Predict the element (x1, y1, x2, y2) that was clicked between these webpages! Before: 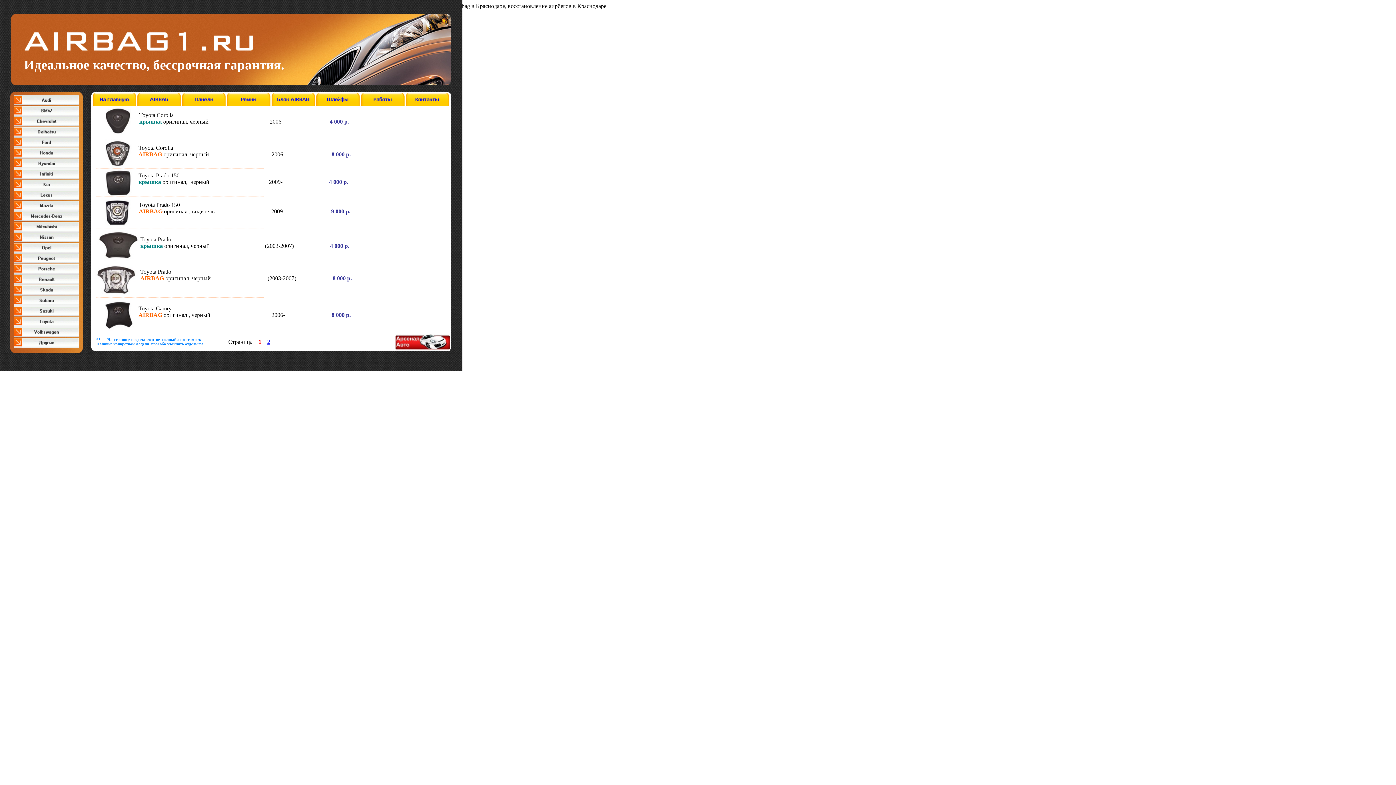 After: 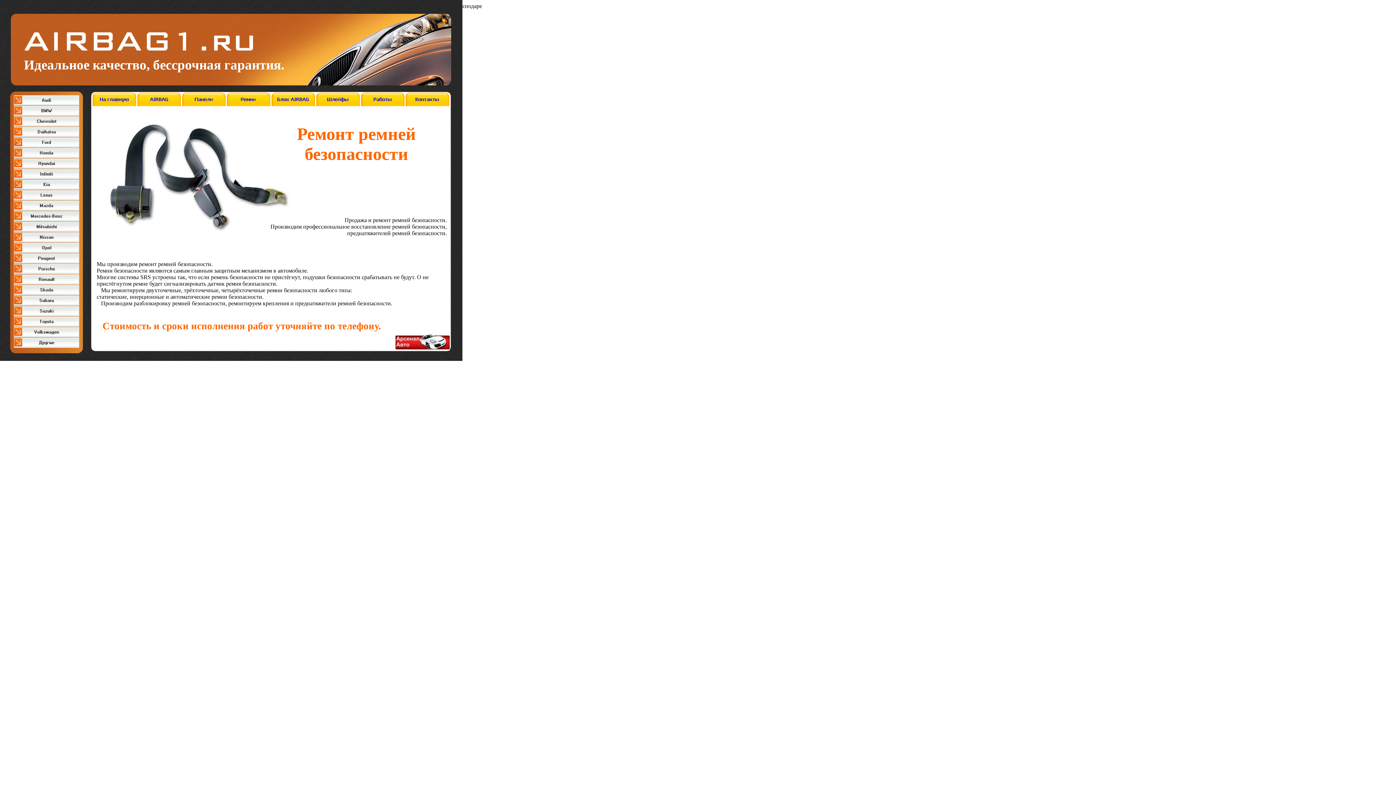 Action: bbox: (226, 101, 270, 107)